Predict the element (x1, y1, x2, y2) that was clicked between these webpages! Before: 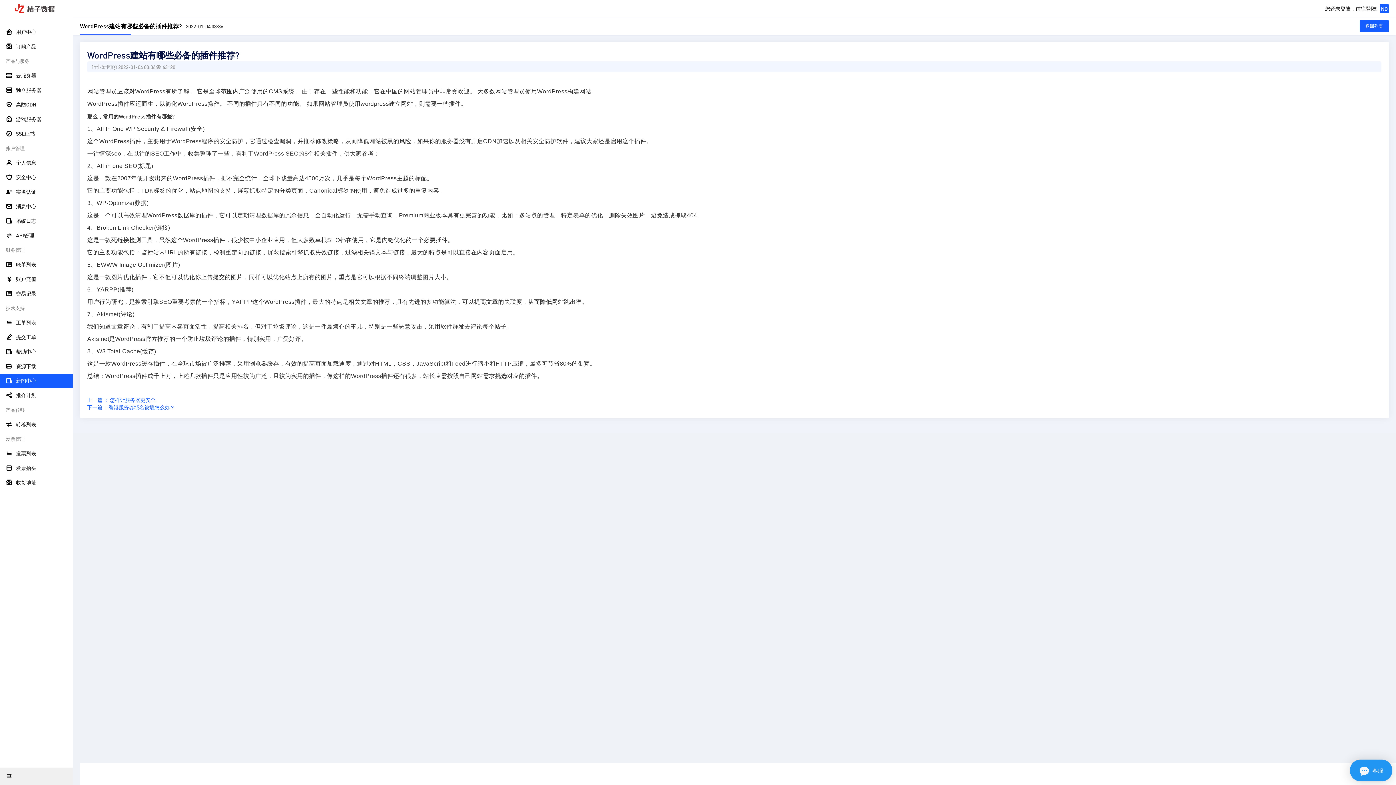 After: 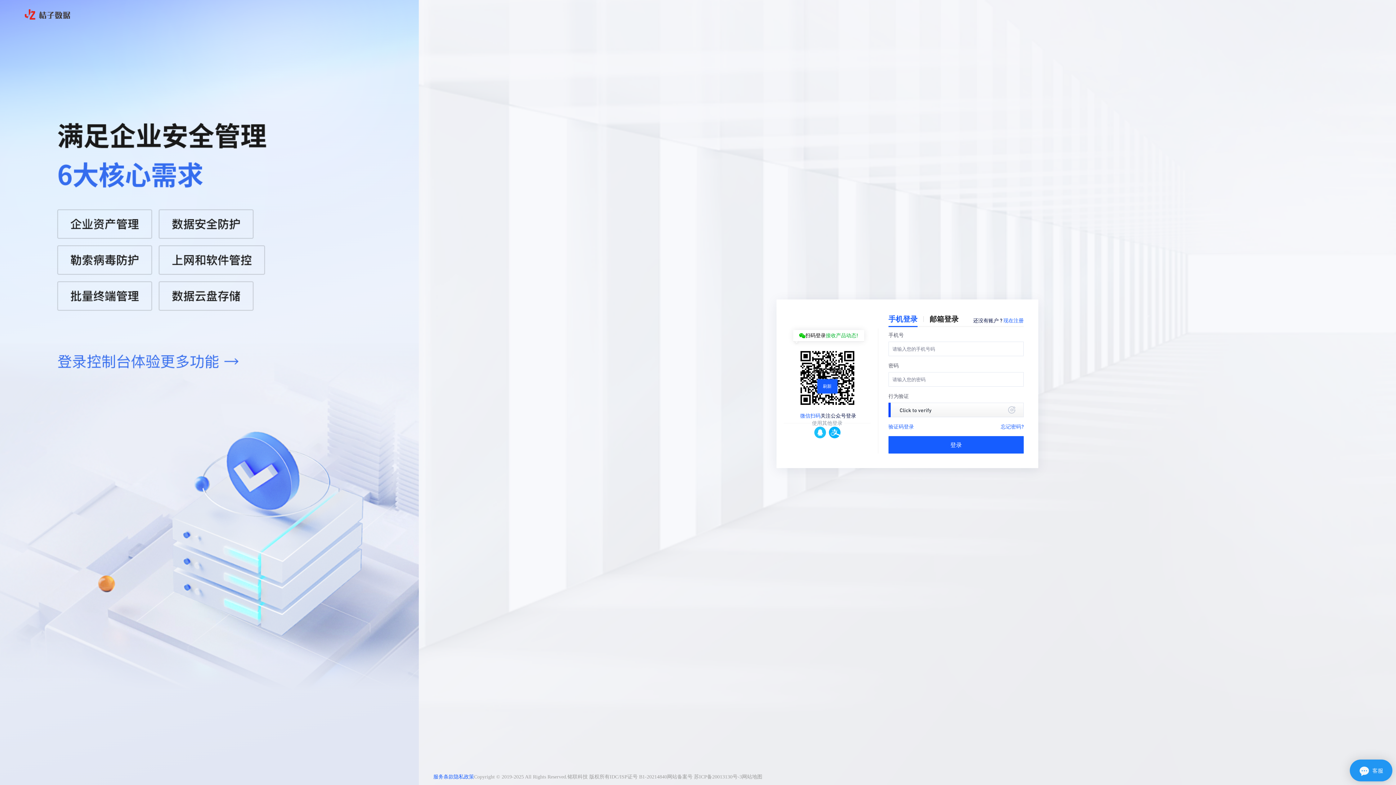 Action: bbox: (0, 82, 72, 97) label: 独立服务器